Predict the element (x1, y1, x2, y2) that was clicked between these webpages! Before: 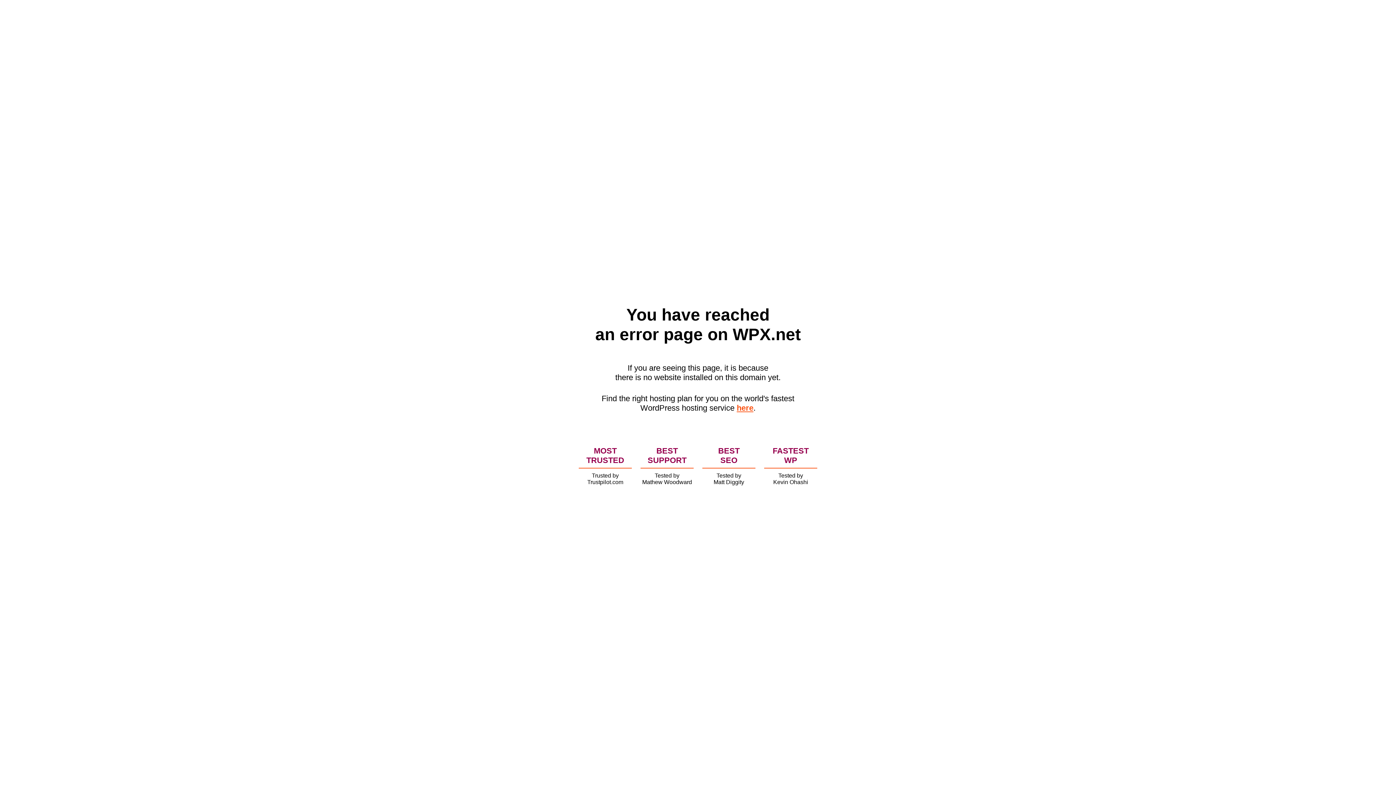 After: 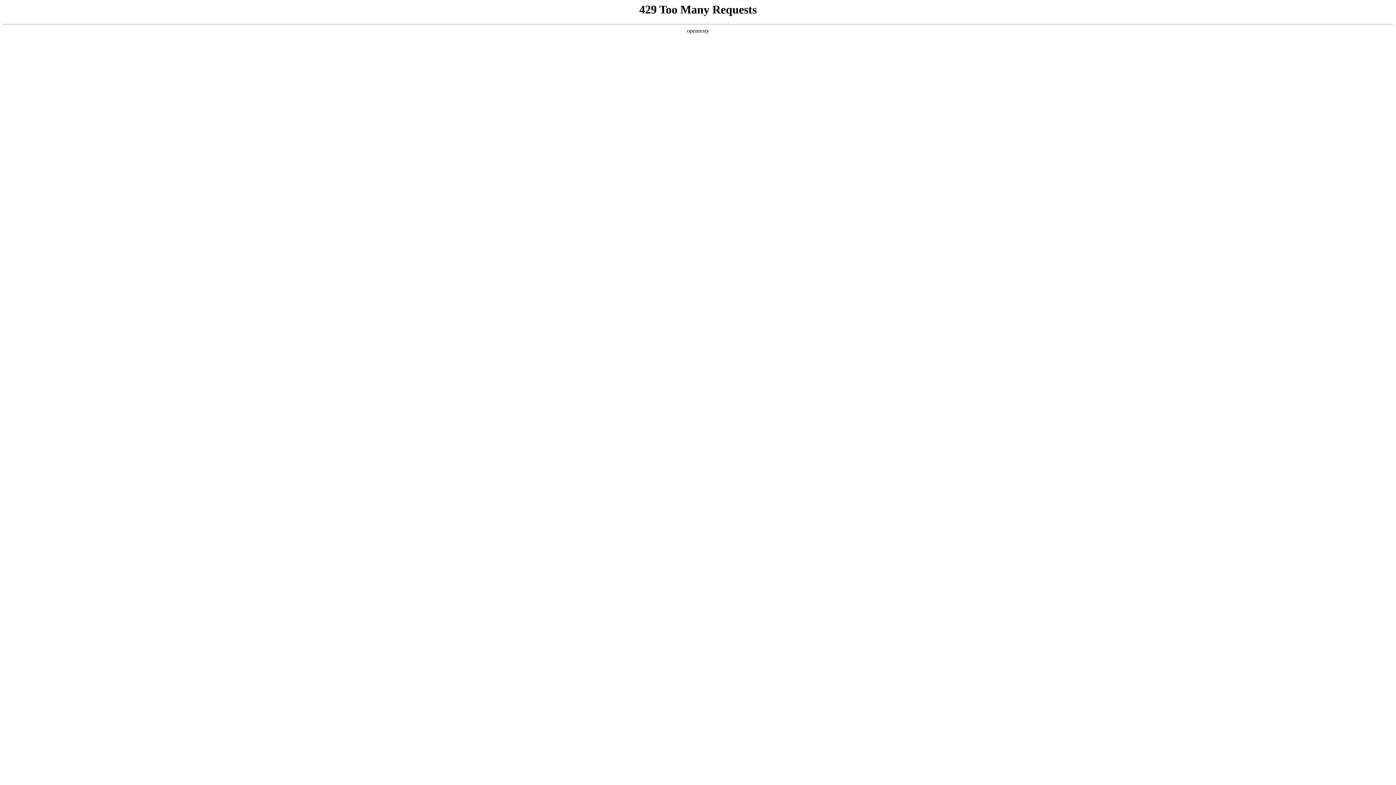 Action: bbox: (736, 403, 753, 412) label: here